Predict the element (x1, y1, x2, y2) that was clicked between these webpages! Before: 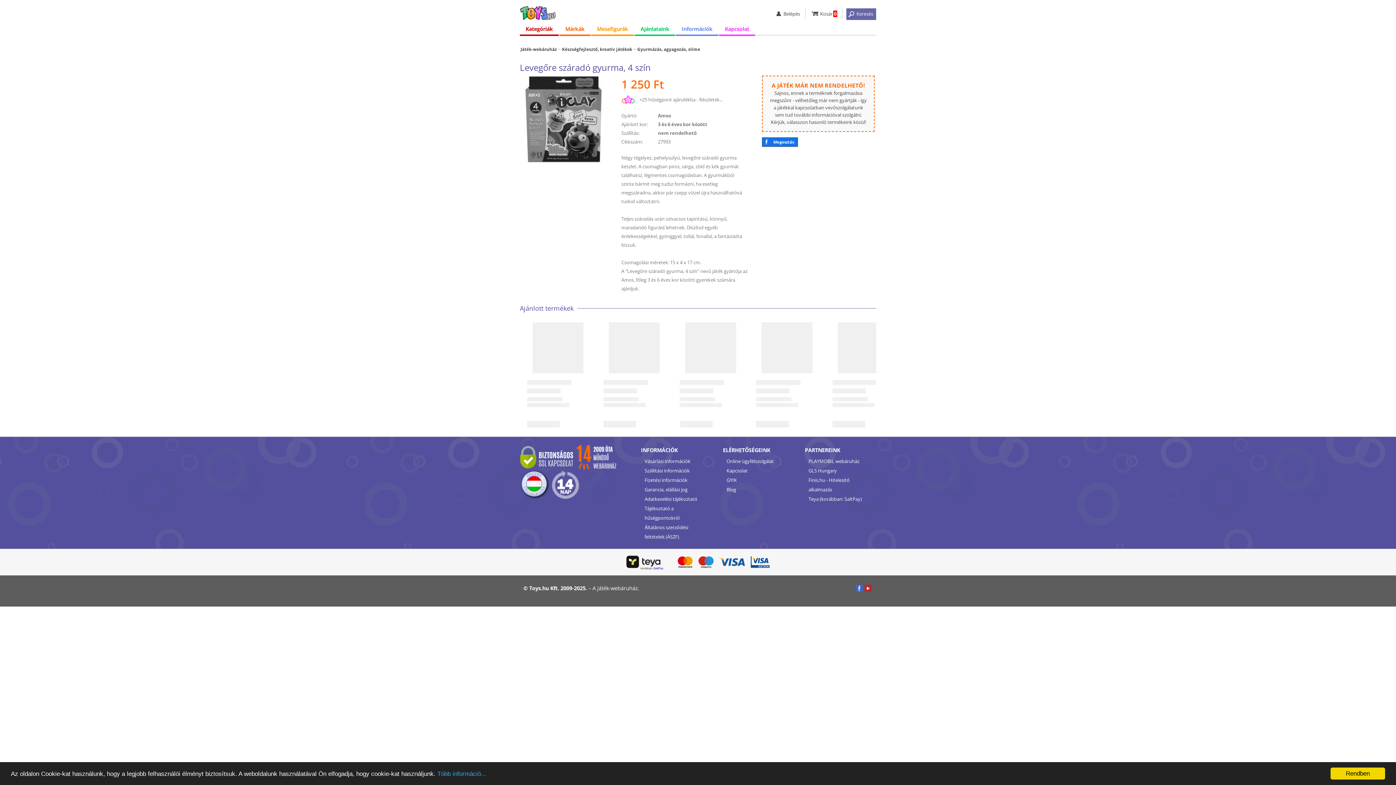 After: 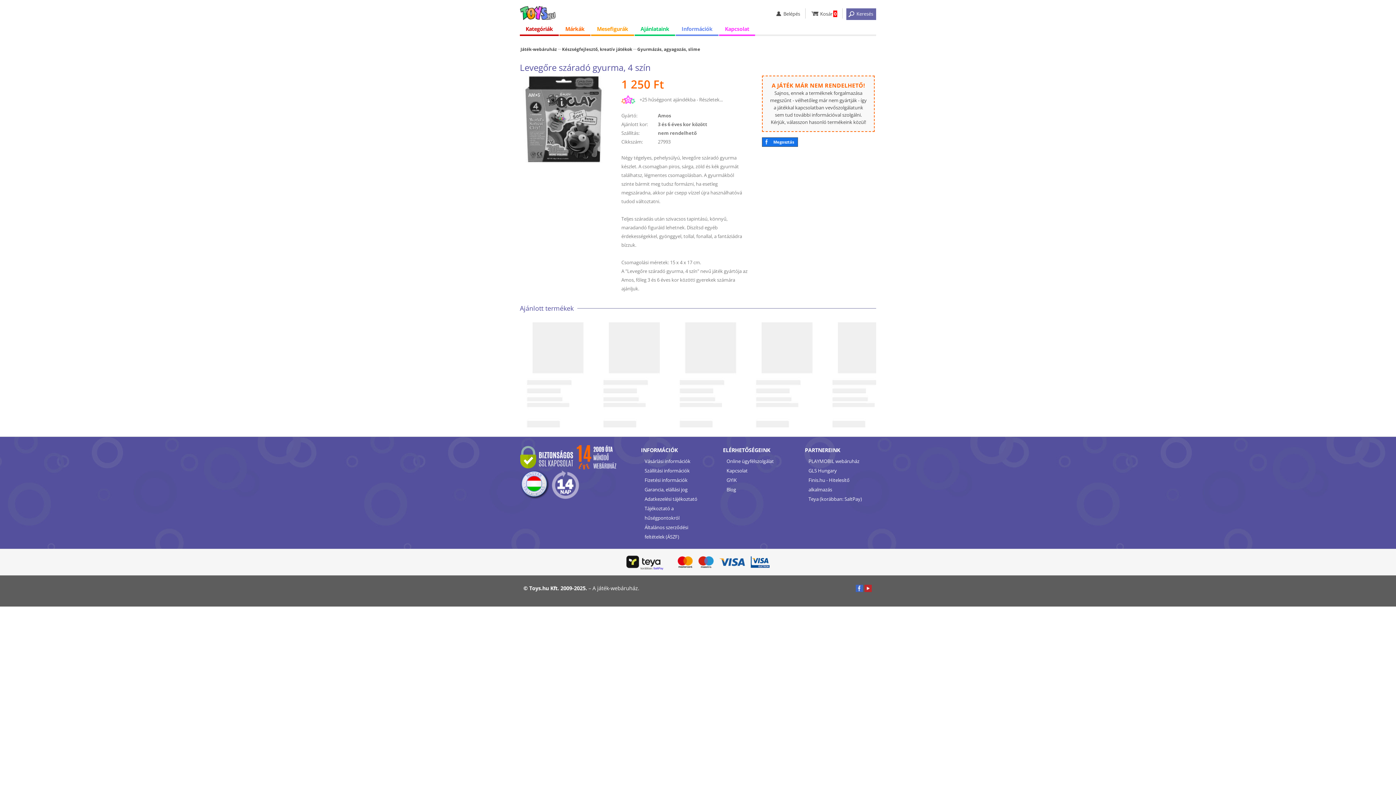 Action: label: Rendben bbox: (1330, 768, 1385, 780)